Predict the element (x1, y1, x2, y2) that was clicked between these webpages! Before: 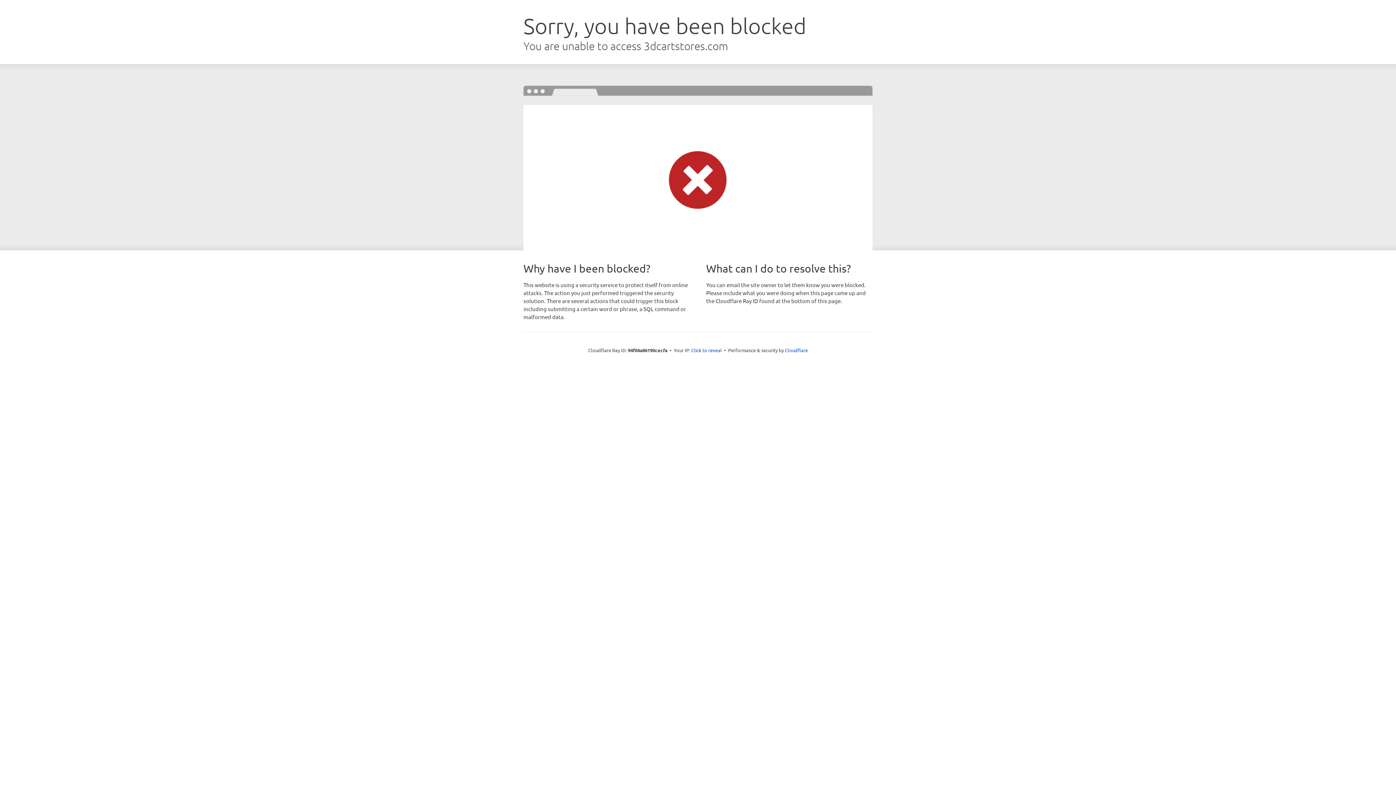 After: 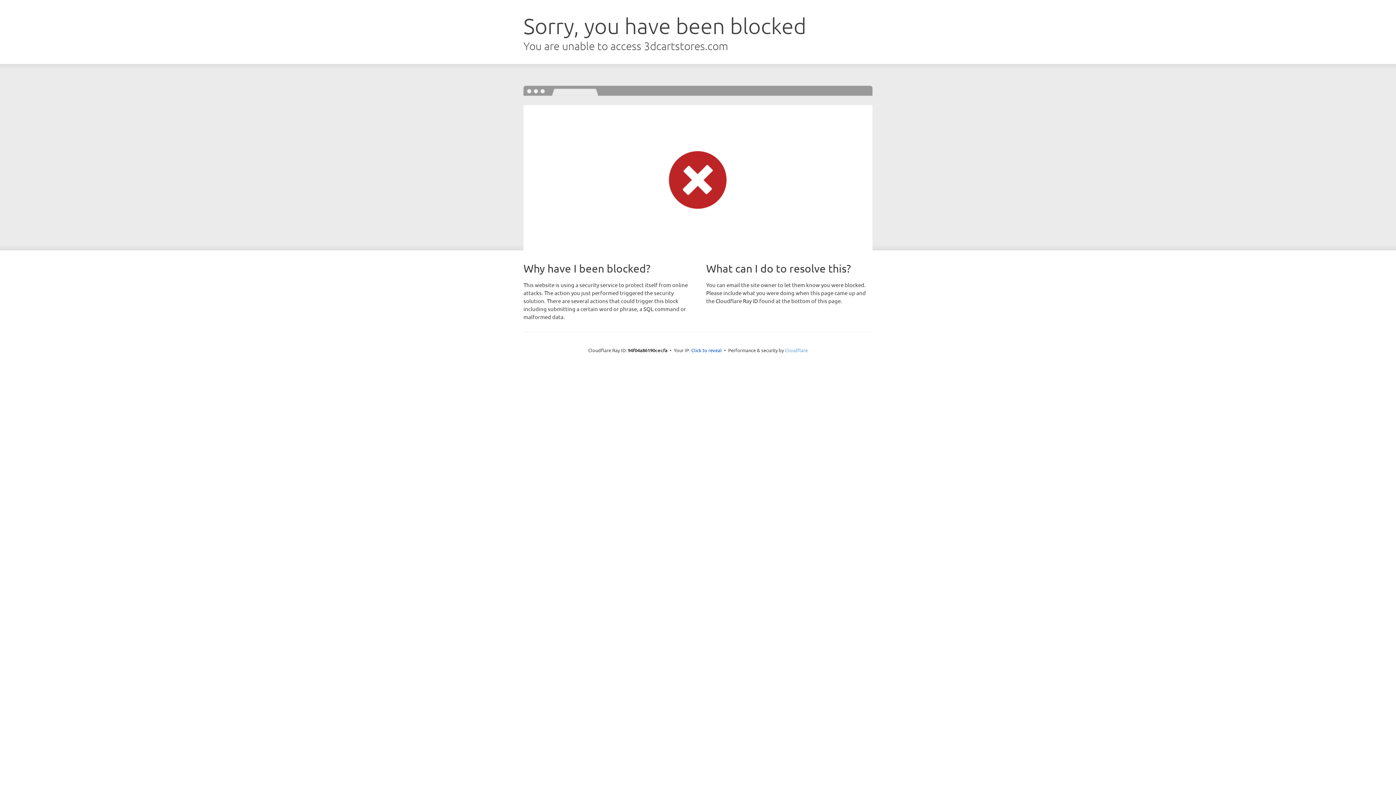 Action: bbox: (785, 347, 808, 353) label: Cloudflare